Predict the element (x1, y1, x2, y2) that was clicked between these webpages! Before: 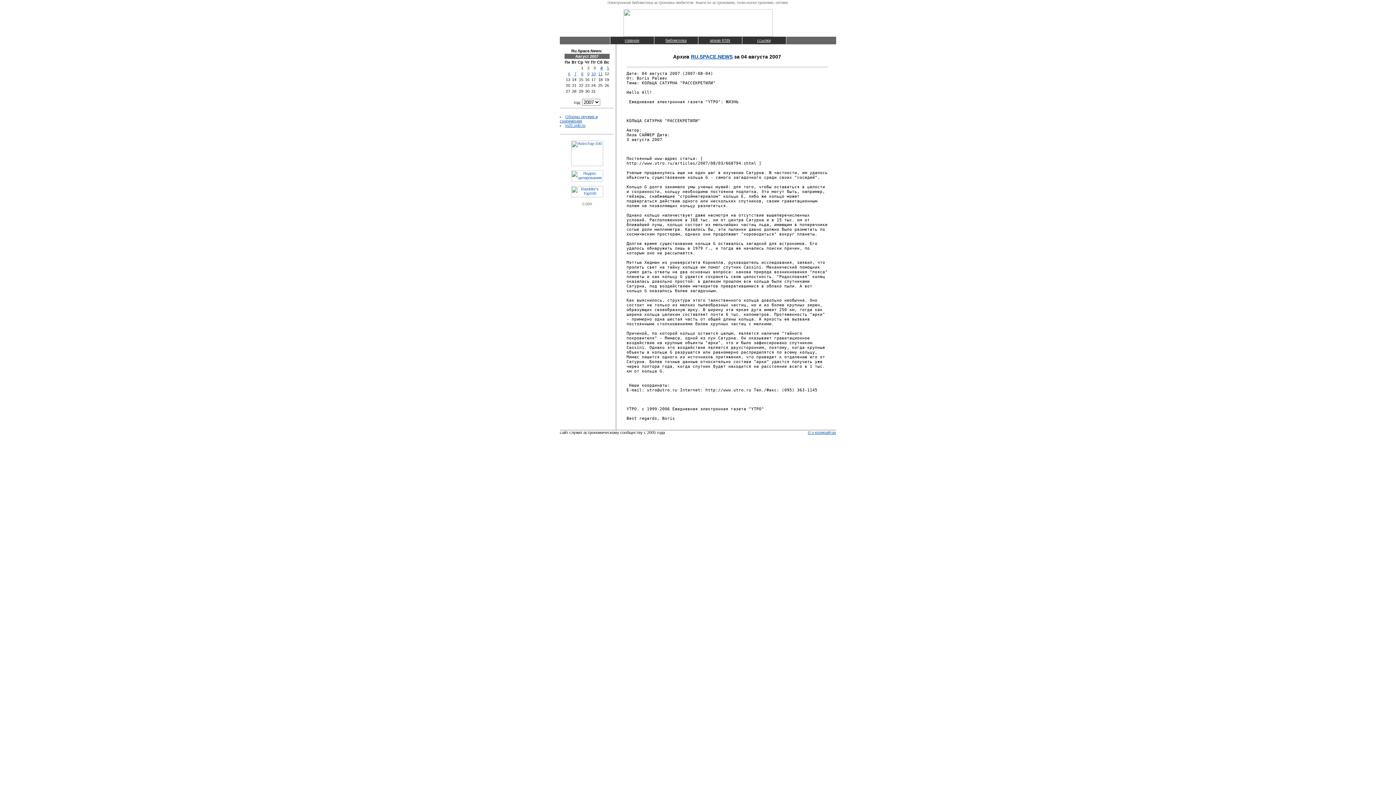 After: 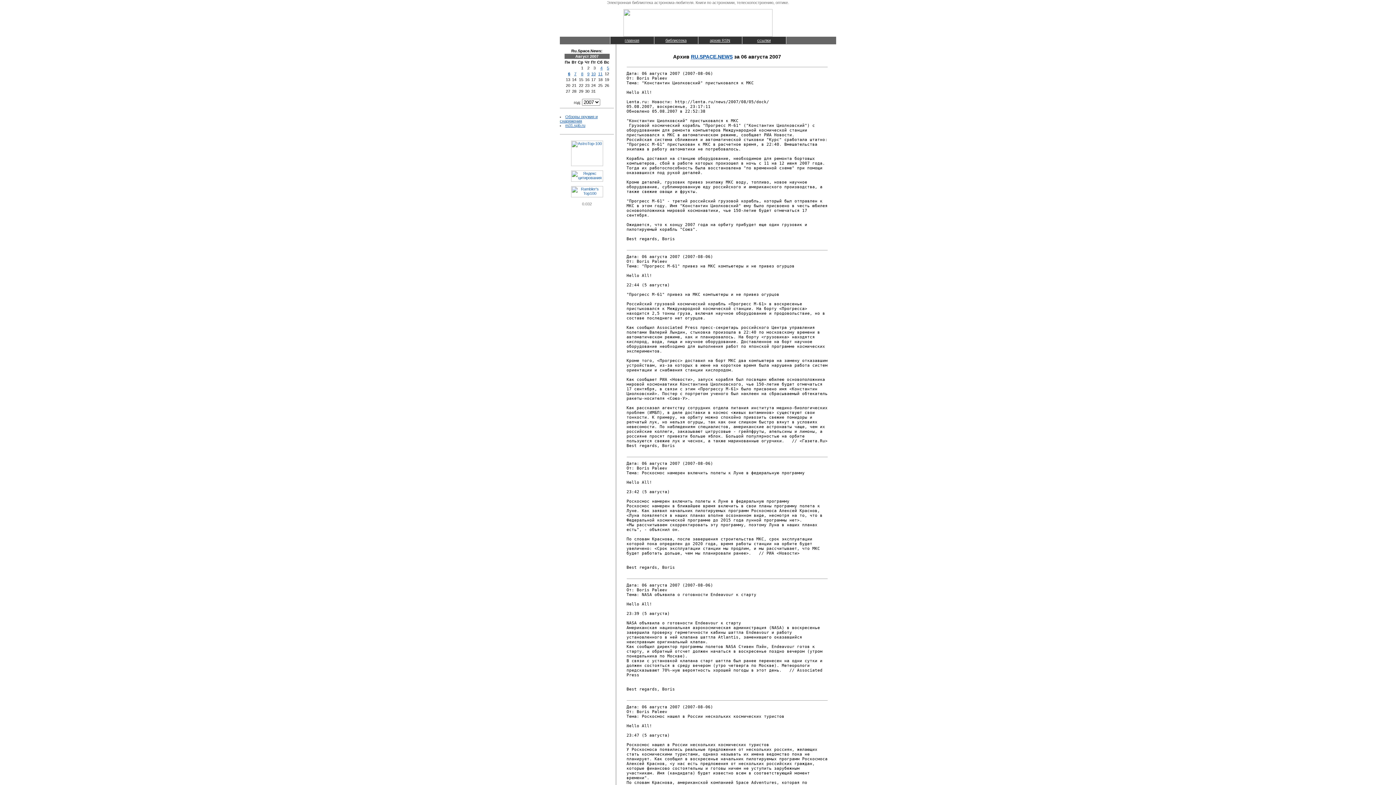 Action: label: 6 bbox: (568, 71, 570, 76)